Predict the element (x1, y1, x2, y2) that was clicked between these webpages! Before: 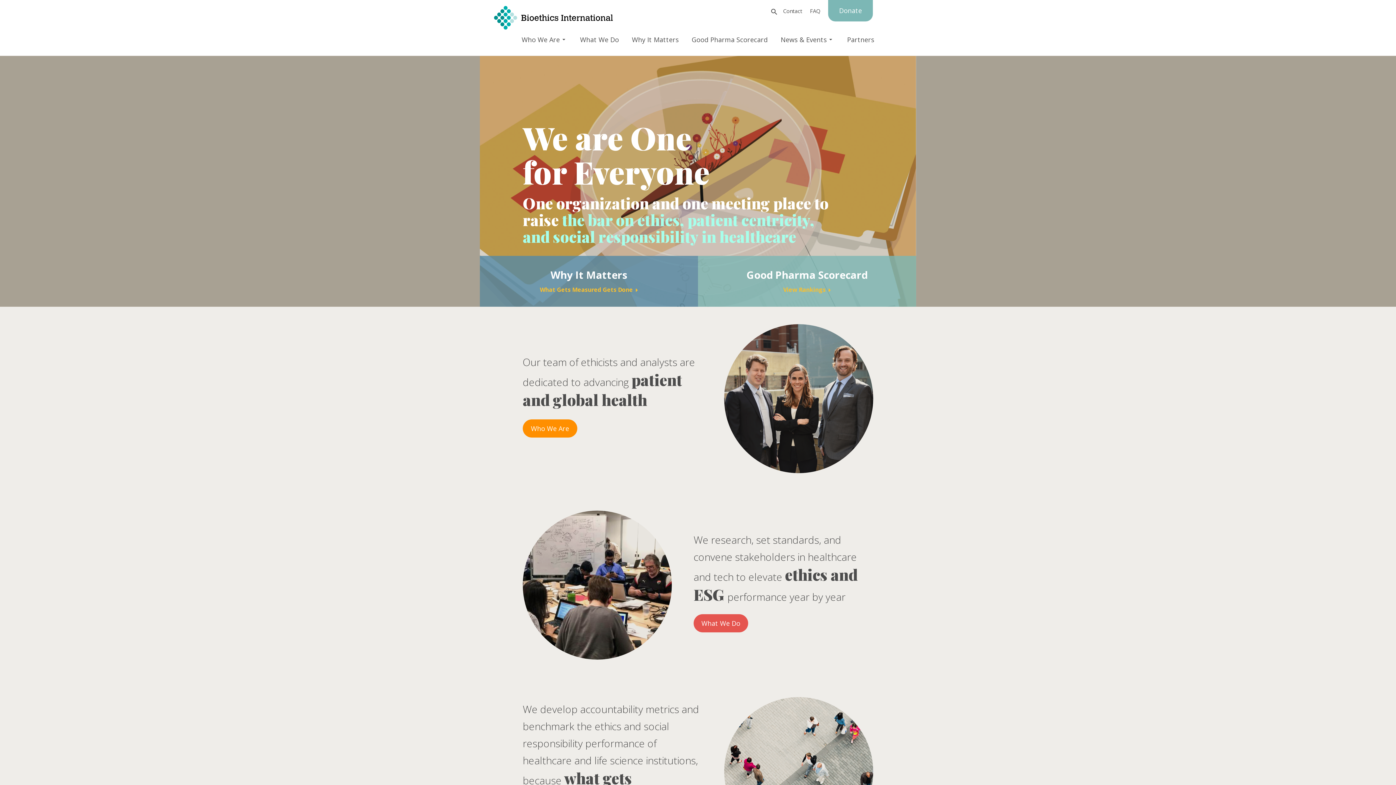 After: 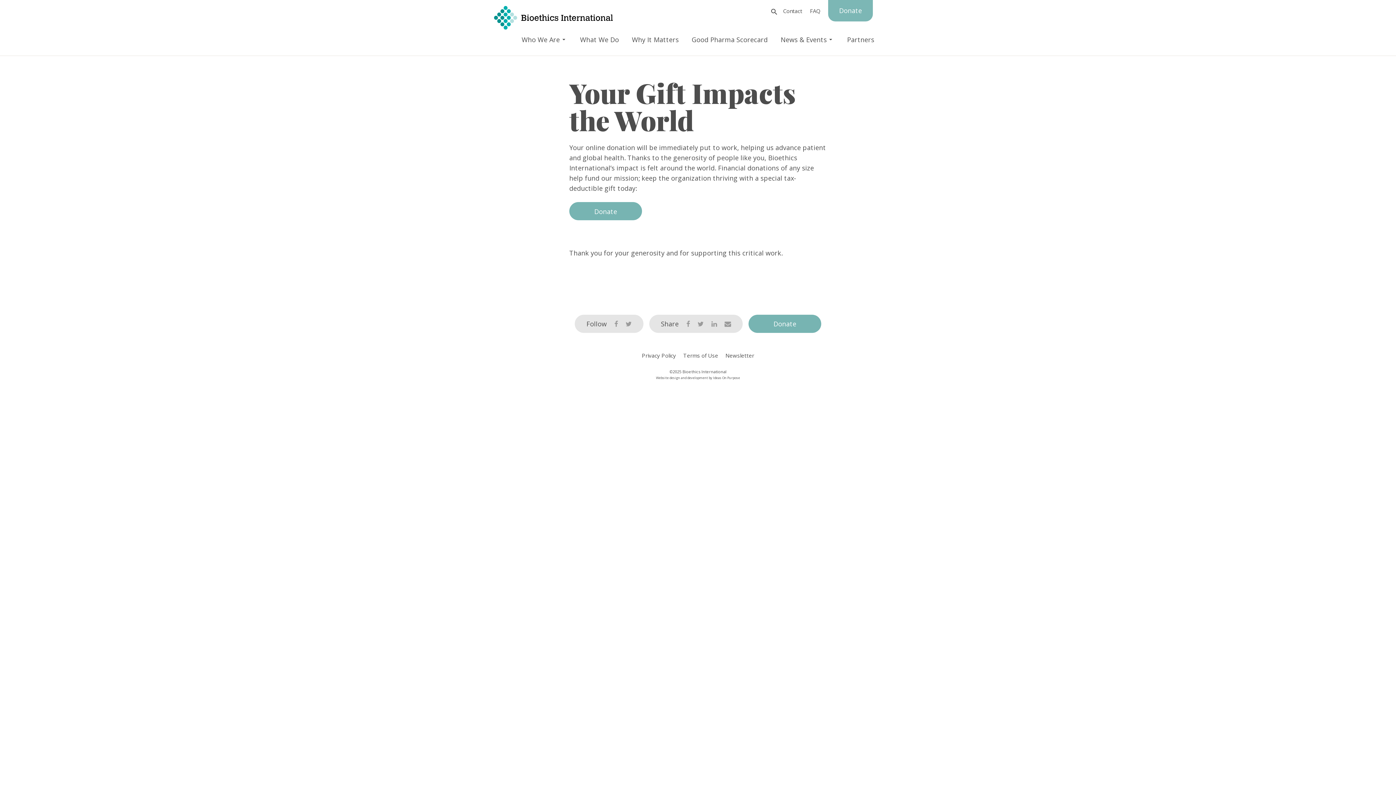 Action: label: Donate bbox: (828, 0, 873, 21)